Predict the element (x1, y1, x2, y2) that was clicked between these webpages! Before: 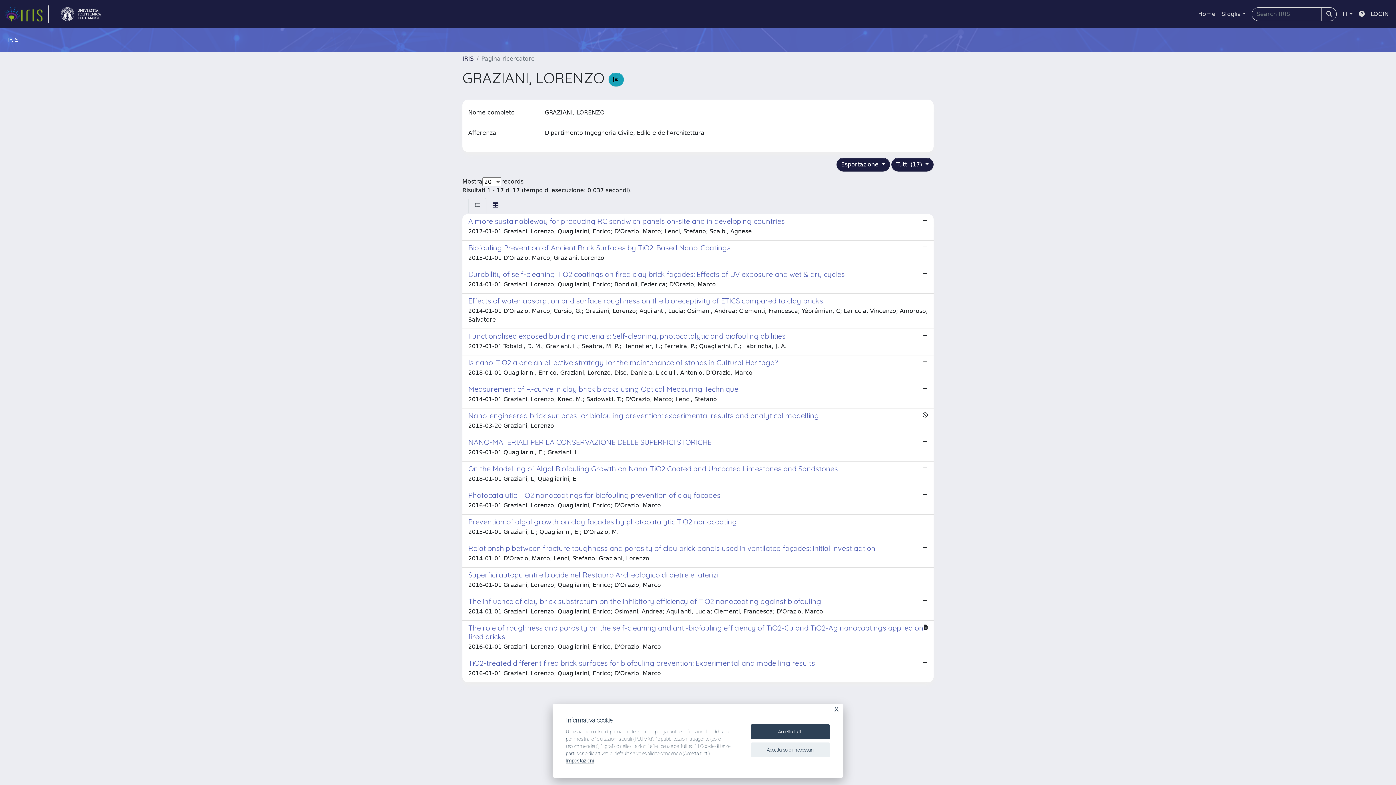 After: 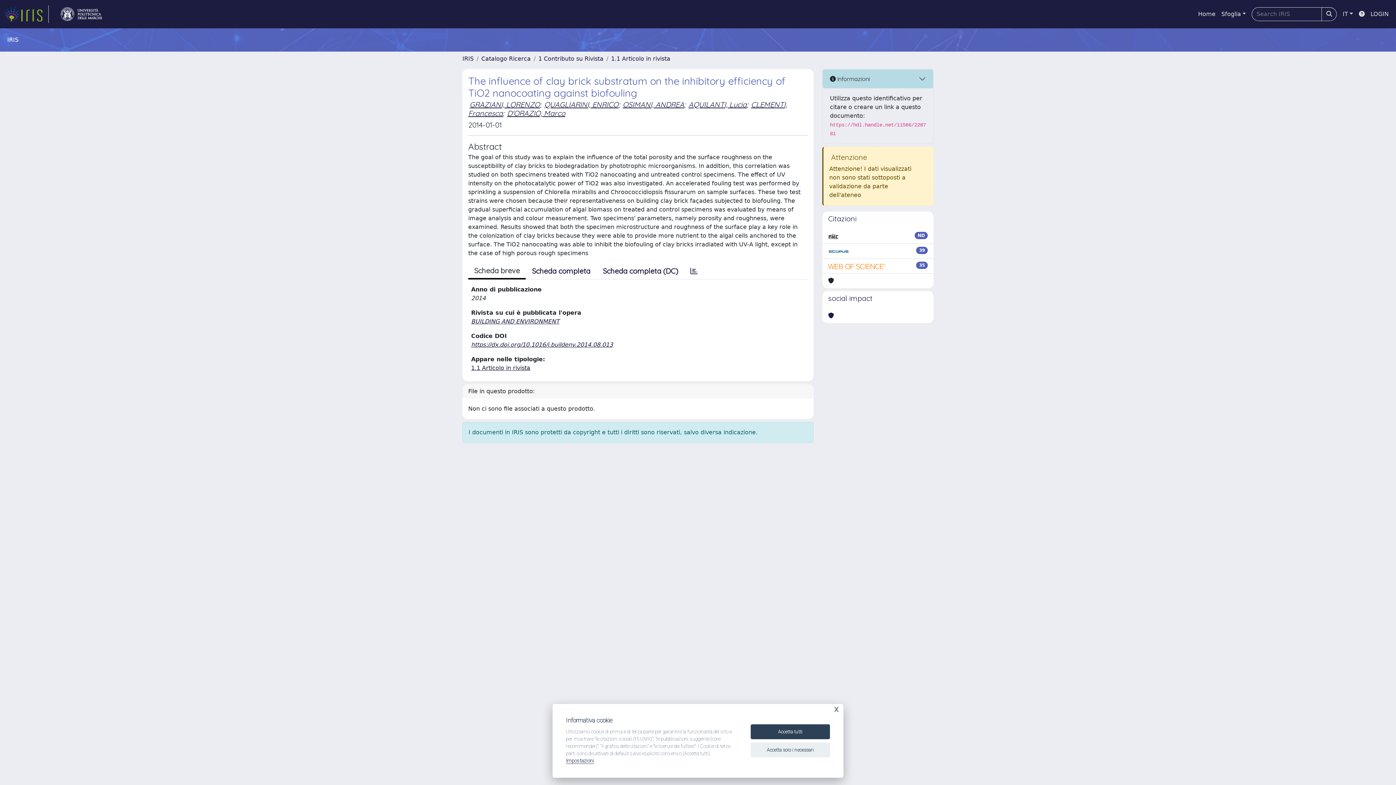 Action: label: The influence of clay brick substratum on the inhibitory efficiency of TiO2 nanocoating against biofouling

2014-01-01 Graziani, Lorenzo; Quagliarini, Enrico; Osimani, Andrea; Aquilanti, Lucia; Clementi, Francesca; D'Orazio, Marco bbox: (462, 594, 933, 621)